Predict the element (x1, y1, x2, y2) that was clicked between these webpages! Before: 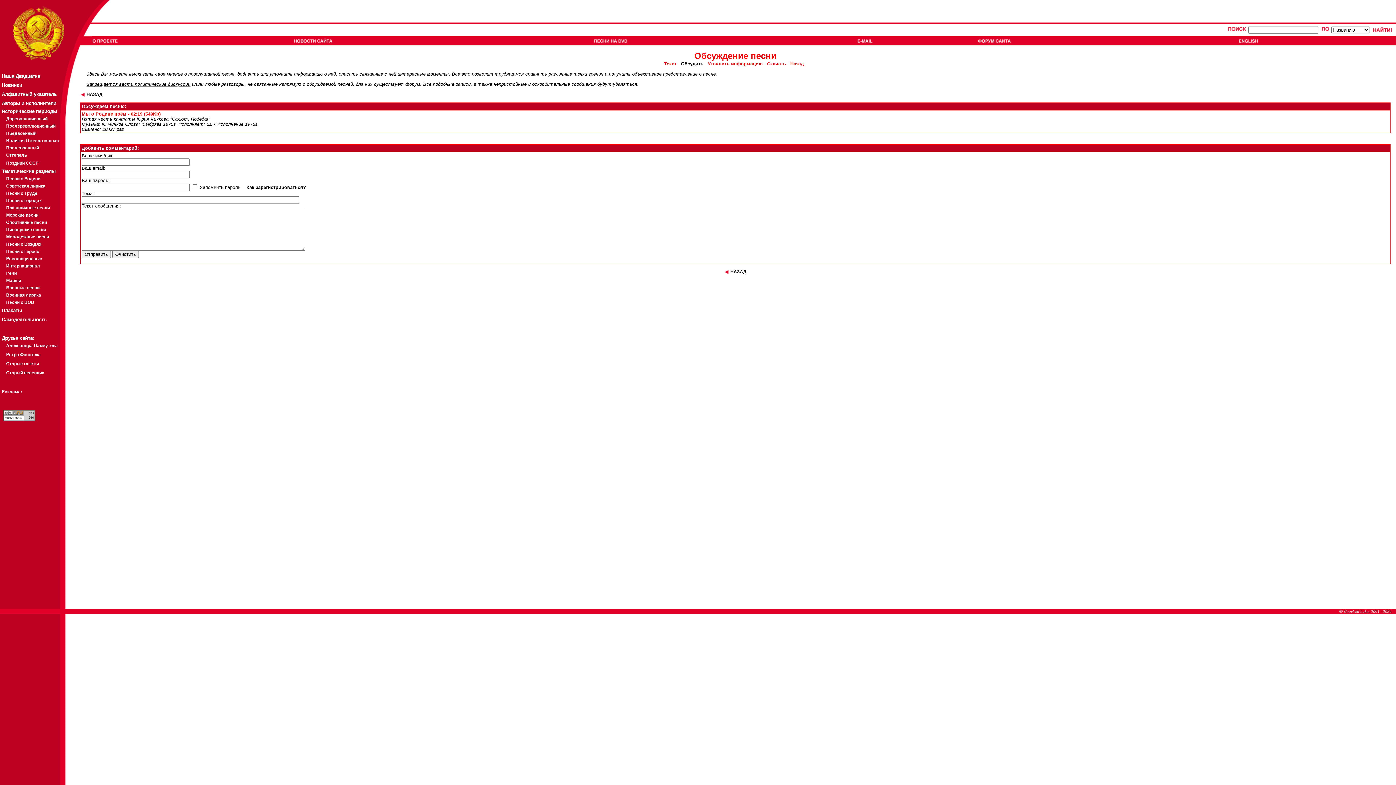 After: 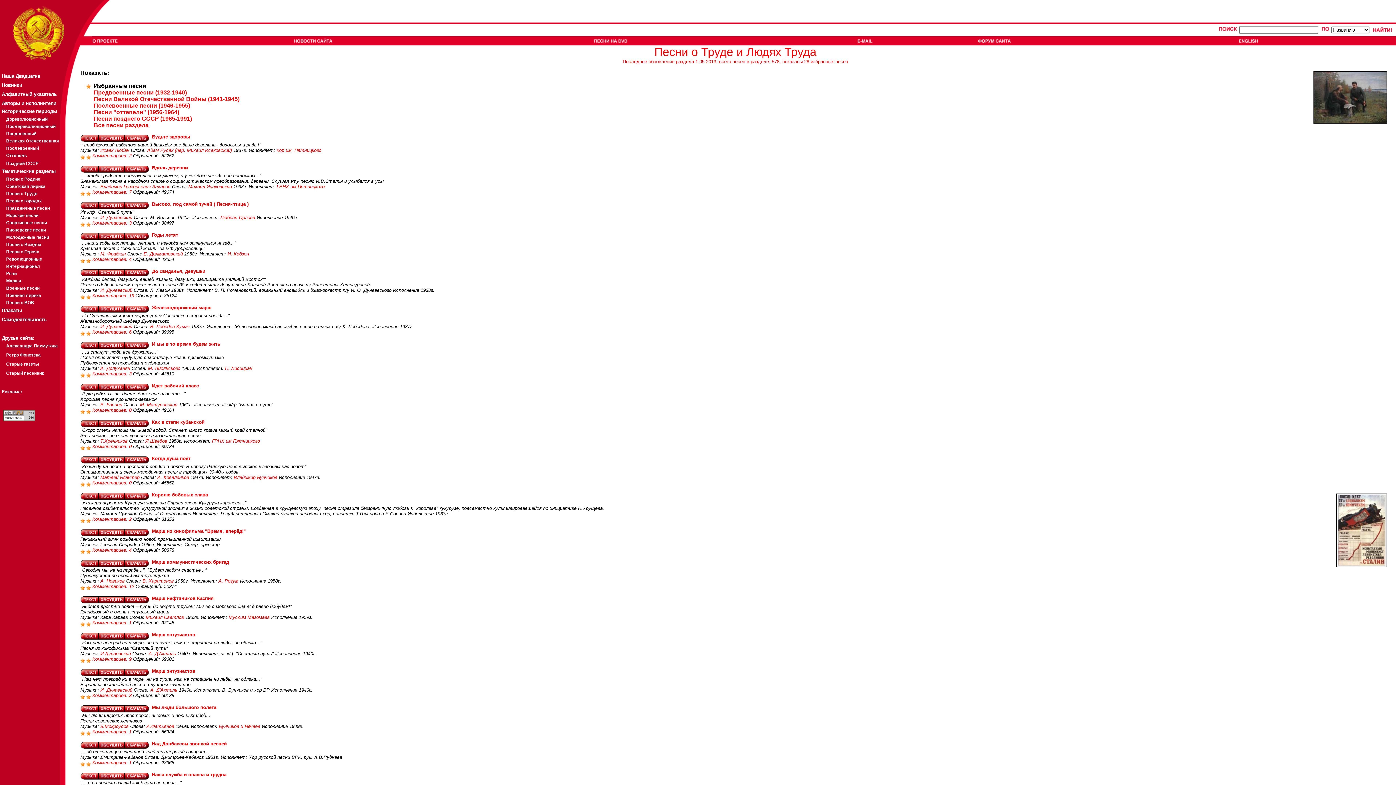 Action: bbox: (6, 190, 37, 196) label: Песни о Труде